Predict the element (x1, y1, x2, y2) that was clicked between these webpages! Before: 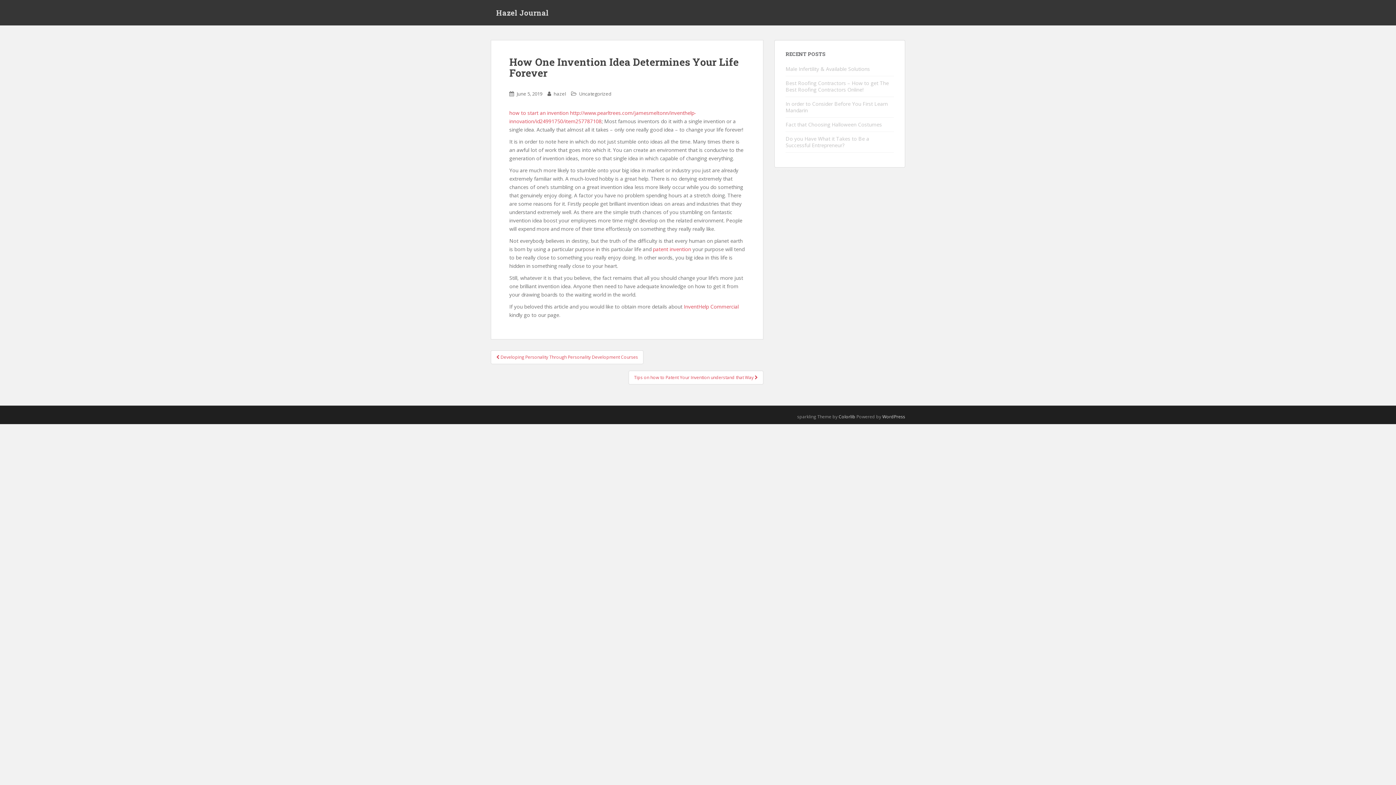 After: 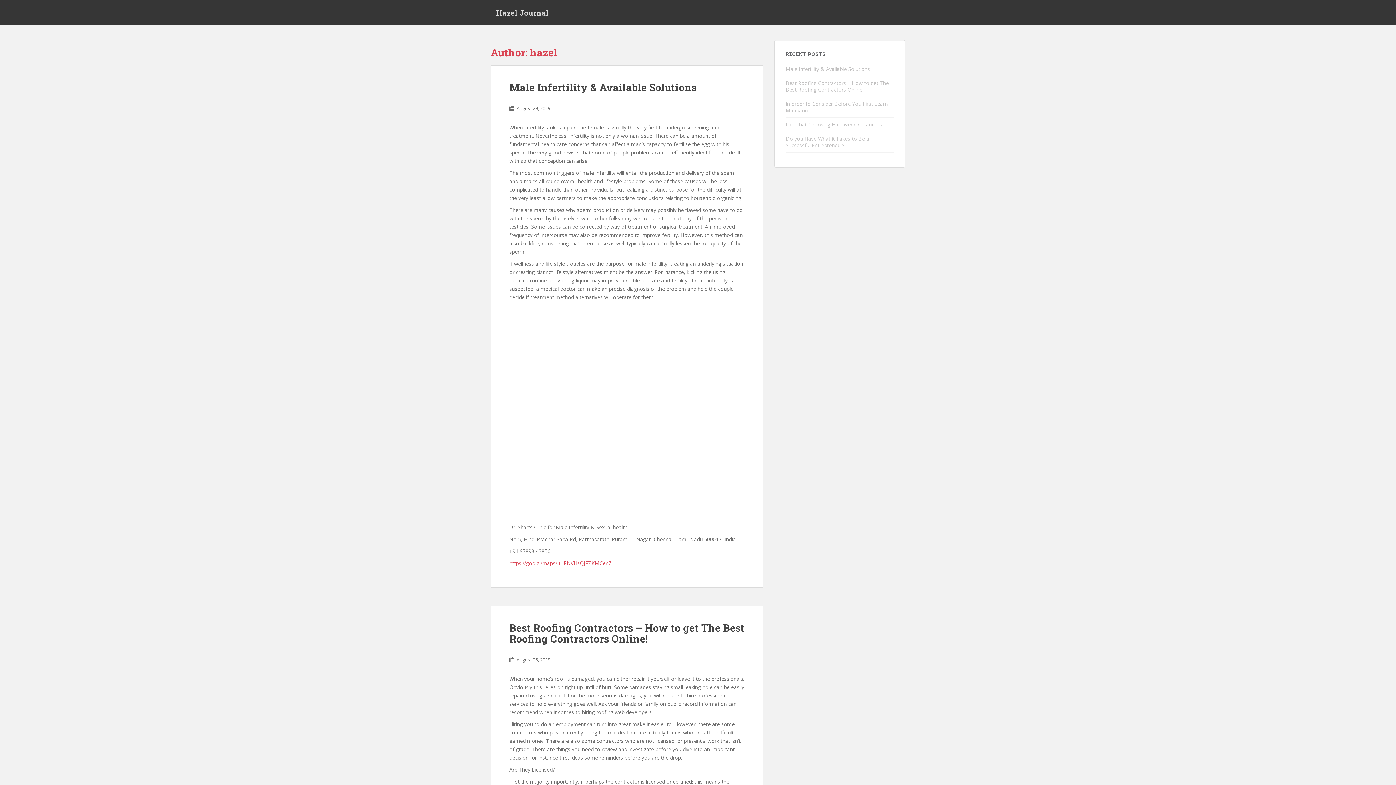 Action: bbox: (553, 90, 566, 97) label: hazel